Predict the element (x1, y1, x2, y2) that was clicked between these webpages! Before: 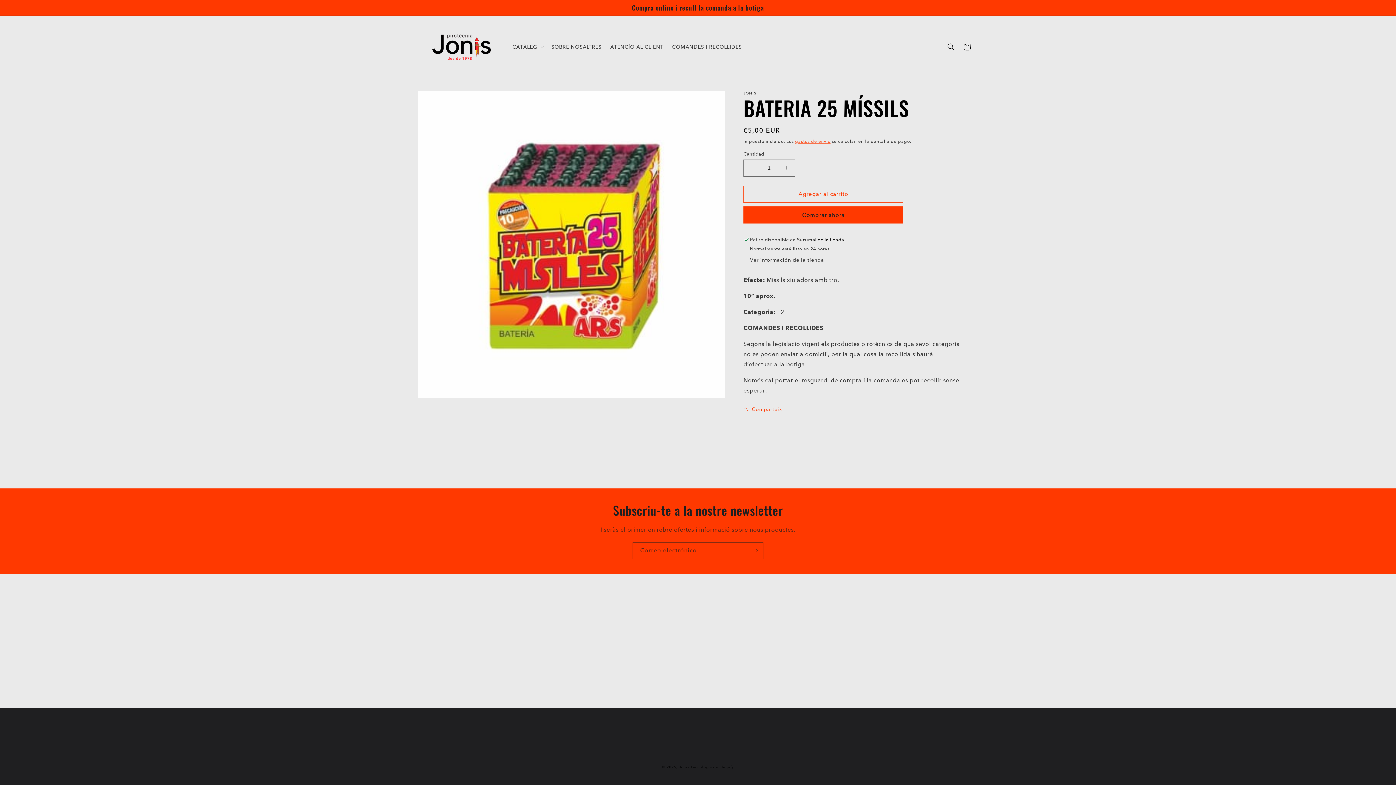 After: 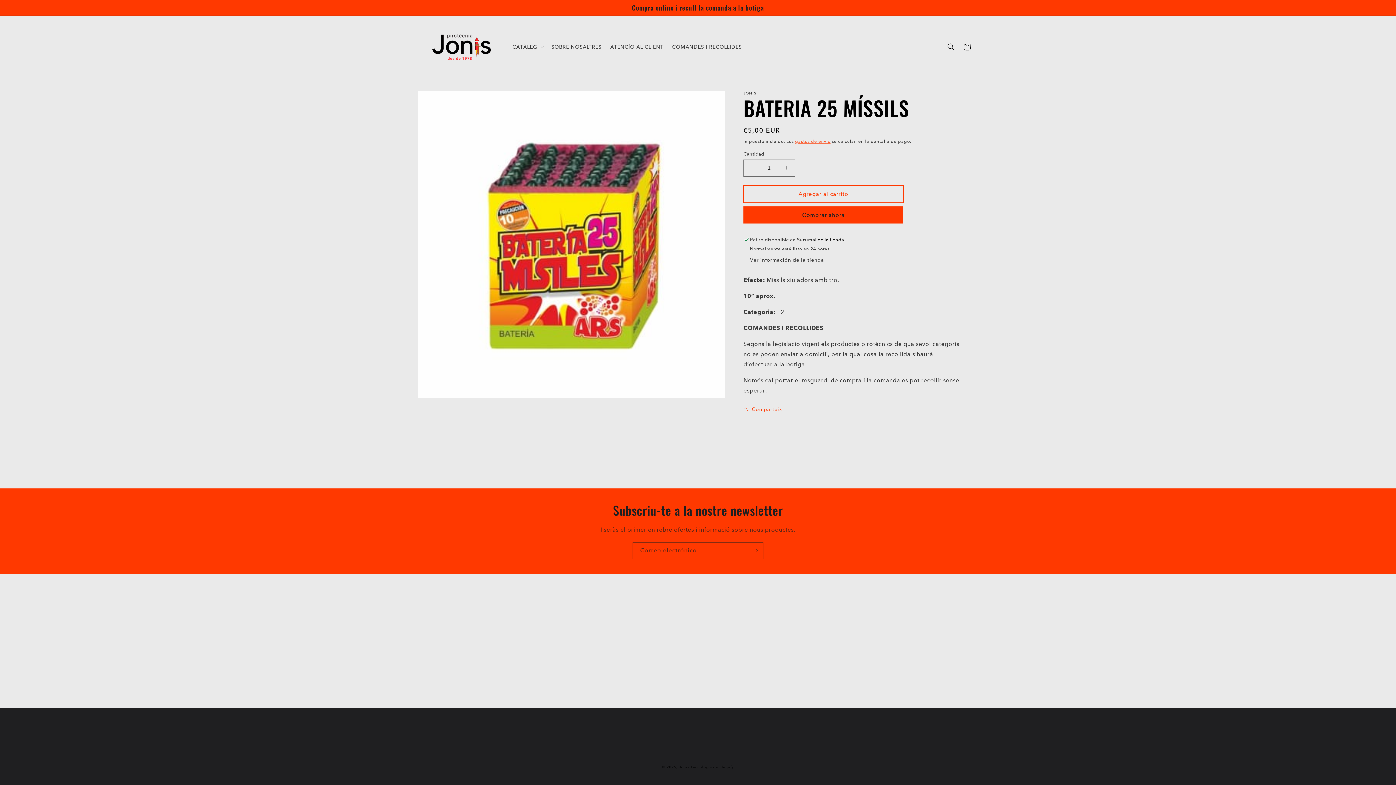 Action: label: Agregar al carrito bbox: (743, 185, 903, 202)